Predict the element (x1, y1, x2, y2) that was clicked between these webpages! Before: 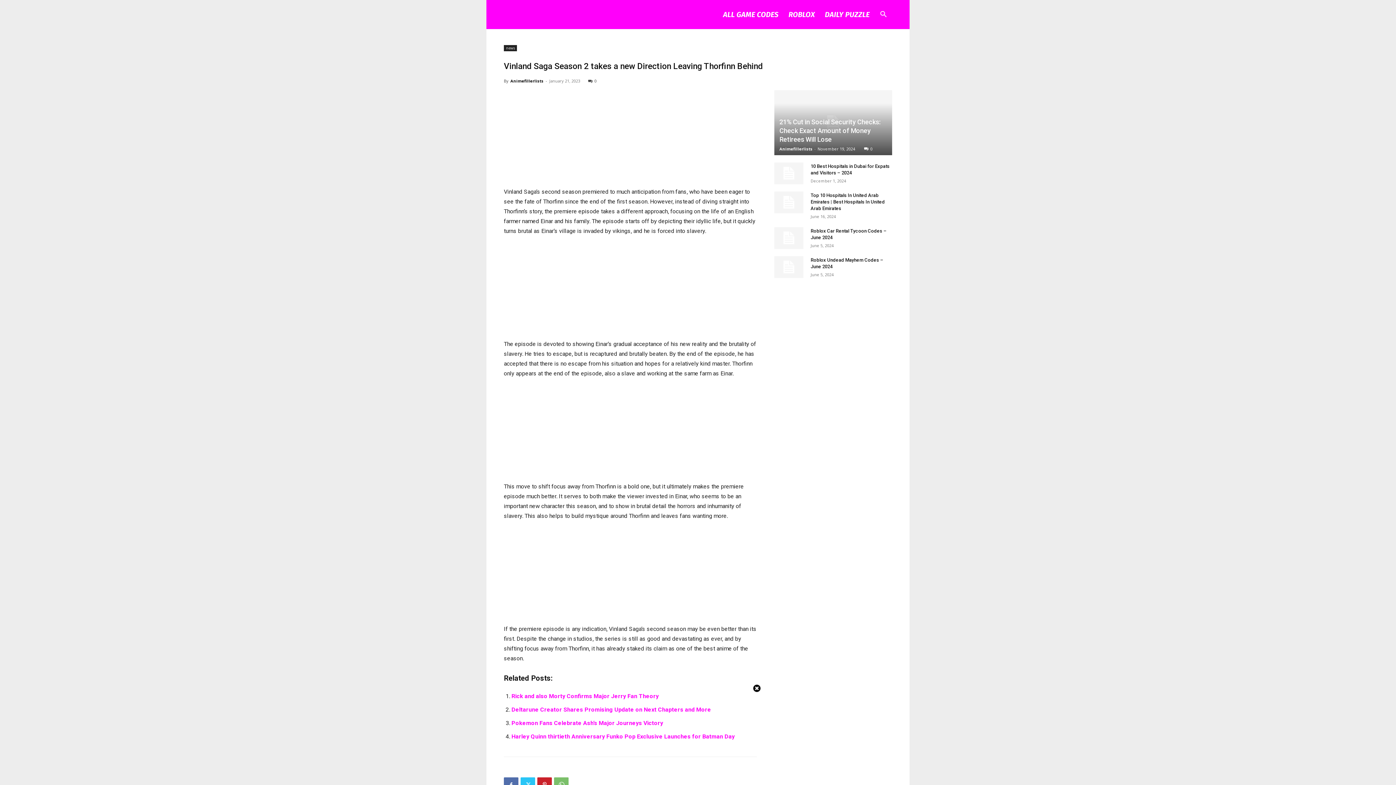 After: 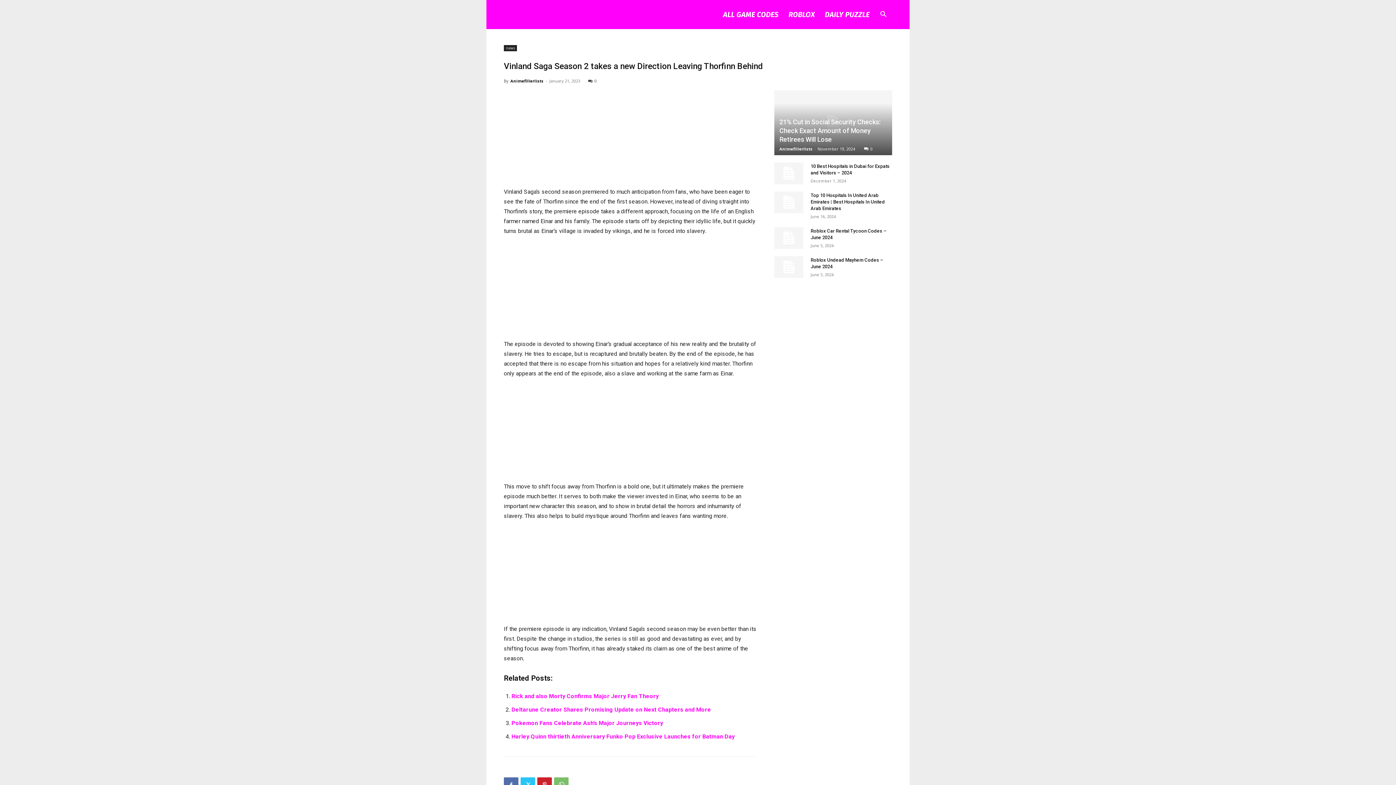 Action: bbox: (752, 688, 761, 694)